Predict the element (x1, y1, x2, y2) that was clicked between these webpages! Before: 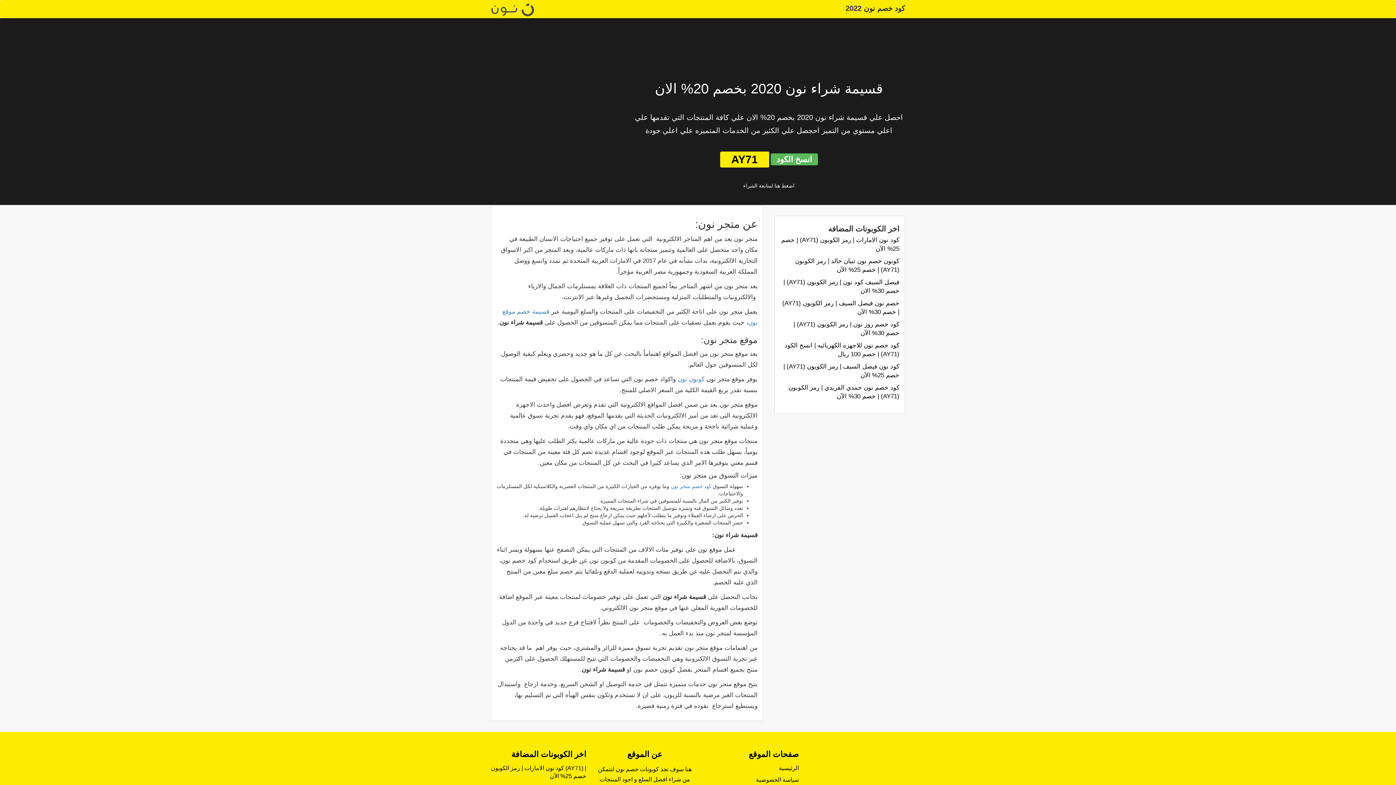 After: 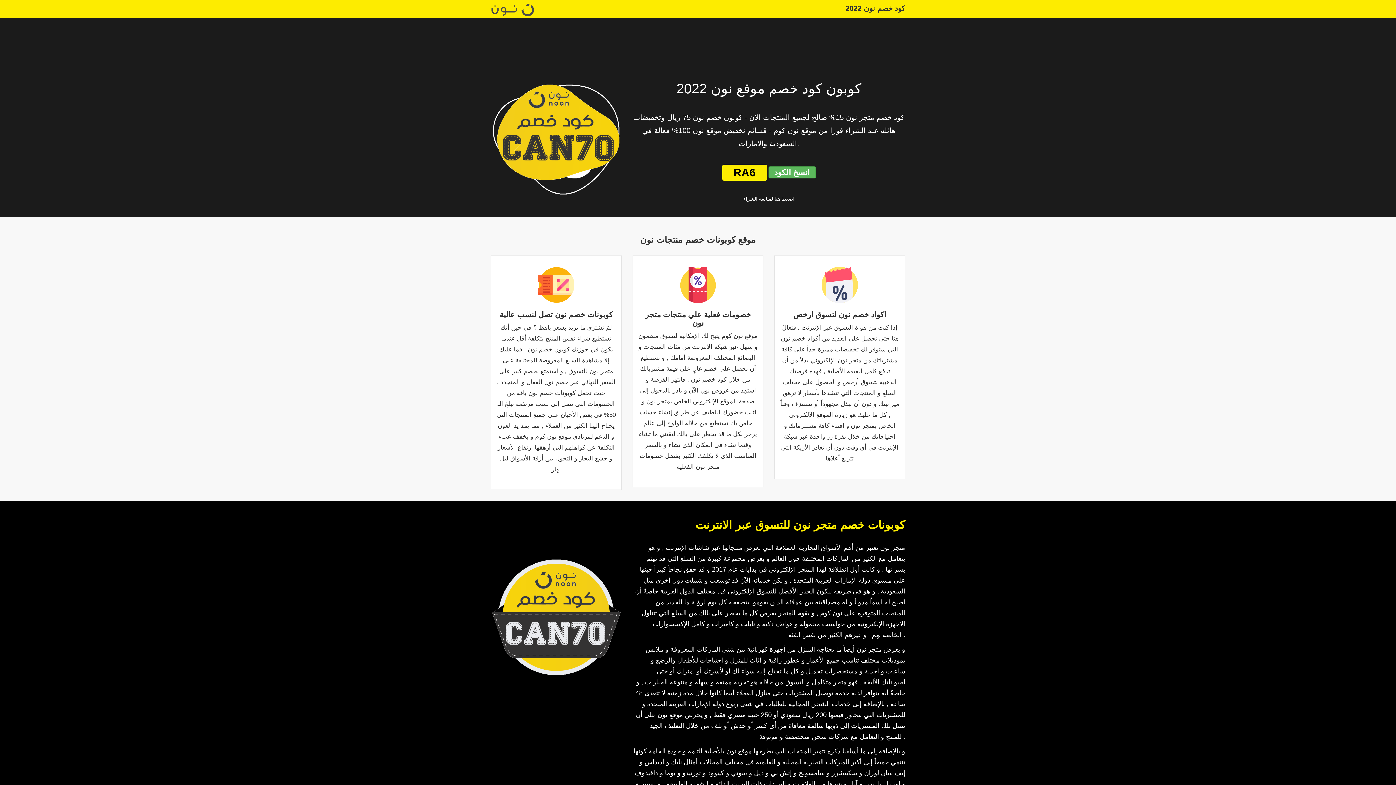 Action: label: كوبون نون bbox: (677, 375, 704, 382)